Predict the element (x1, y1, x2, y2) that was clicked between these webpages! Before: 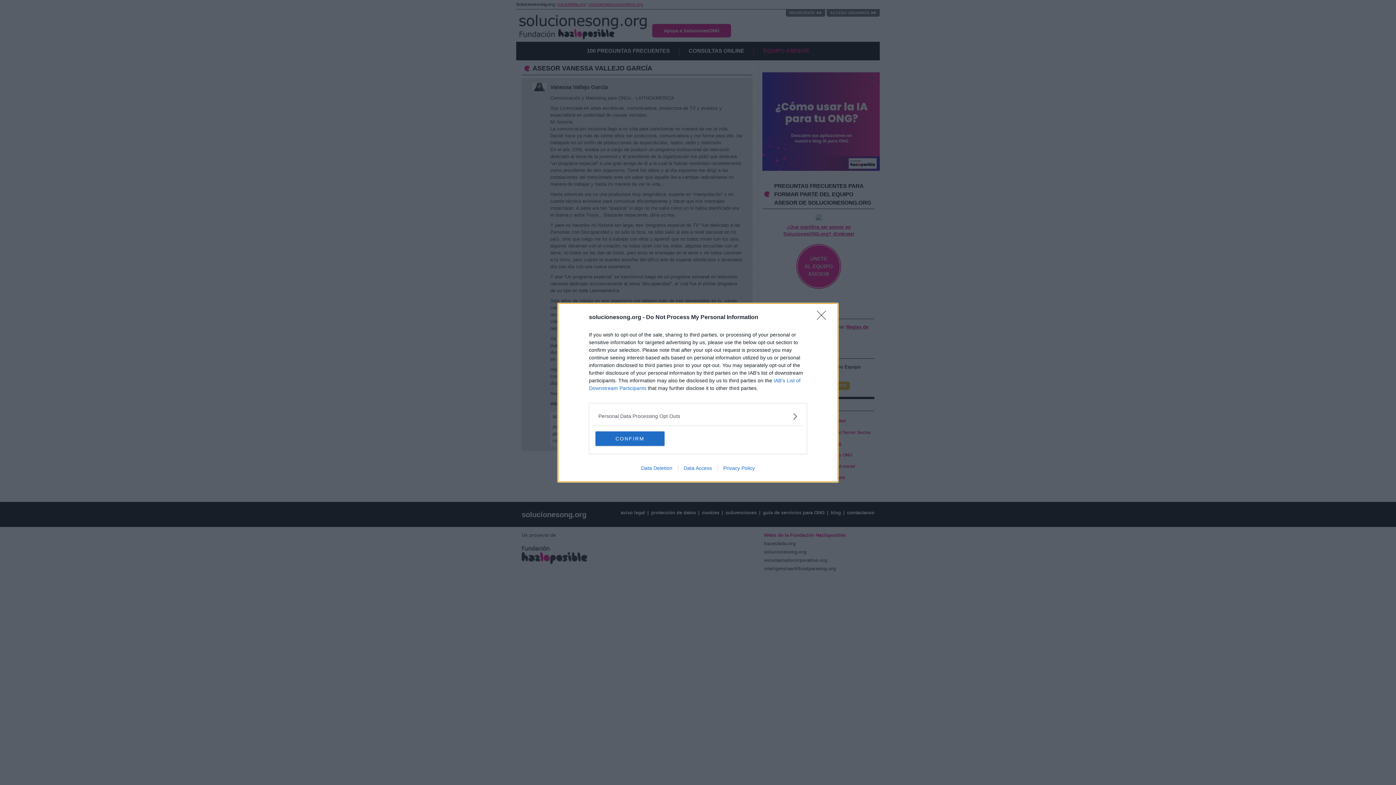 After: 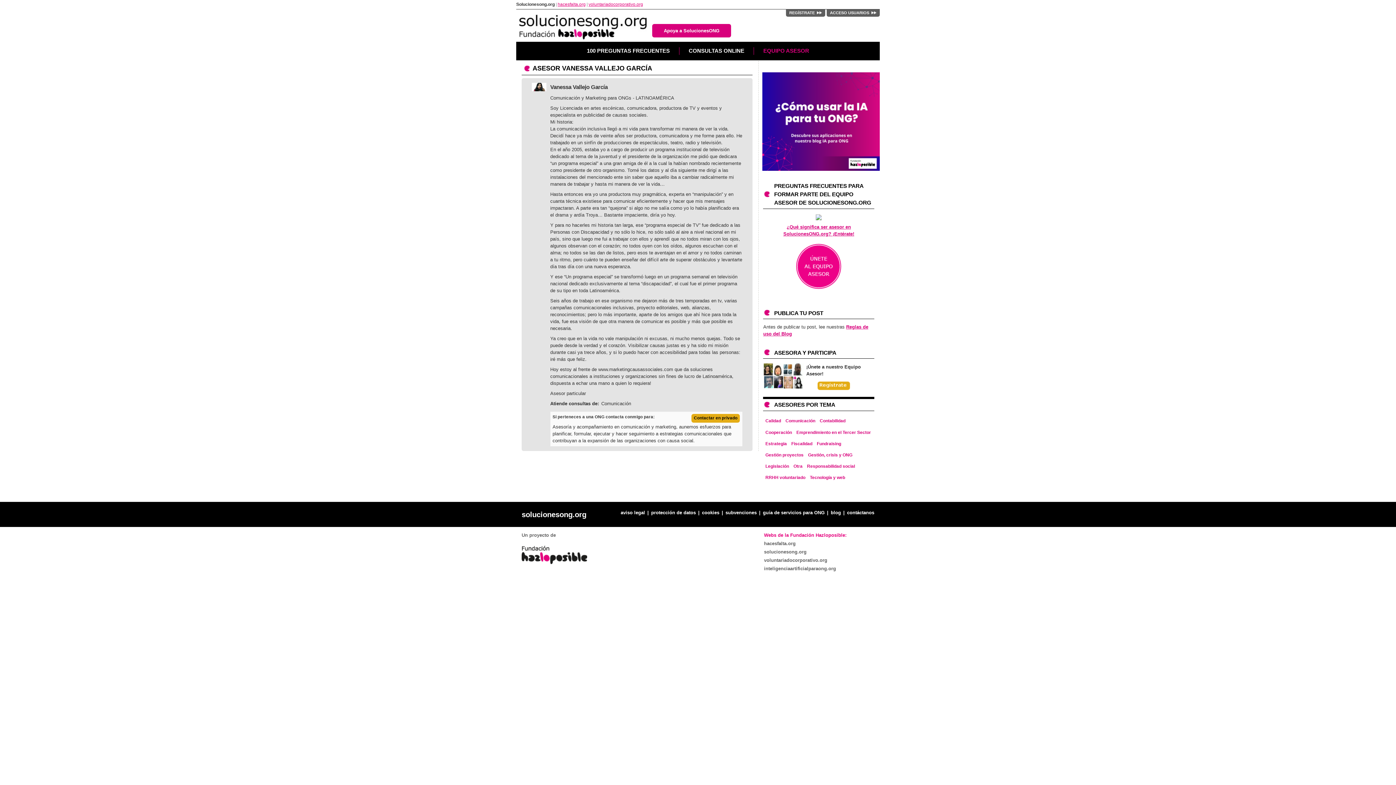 Action: label: Close bbox: (817, 310, 830, 324)